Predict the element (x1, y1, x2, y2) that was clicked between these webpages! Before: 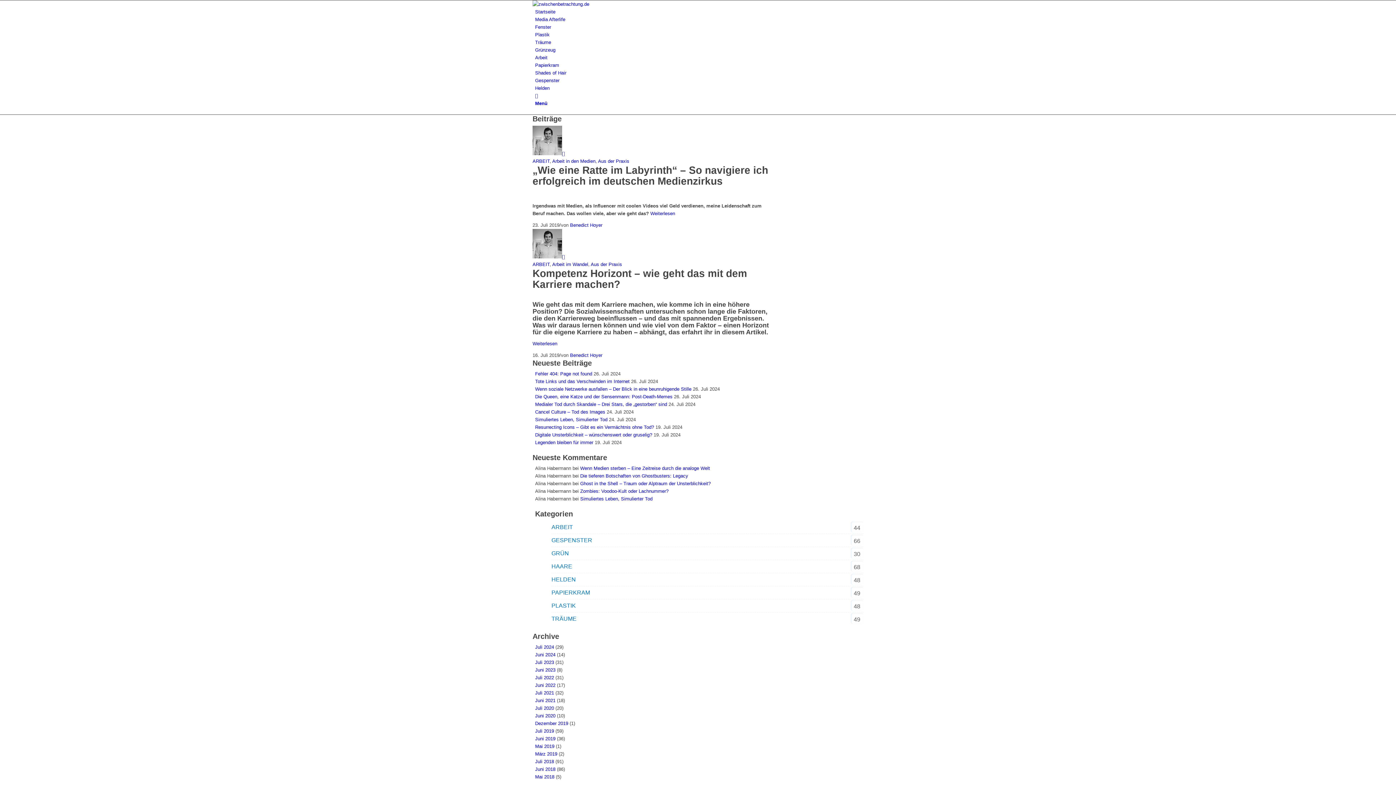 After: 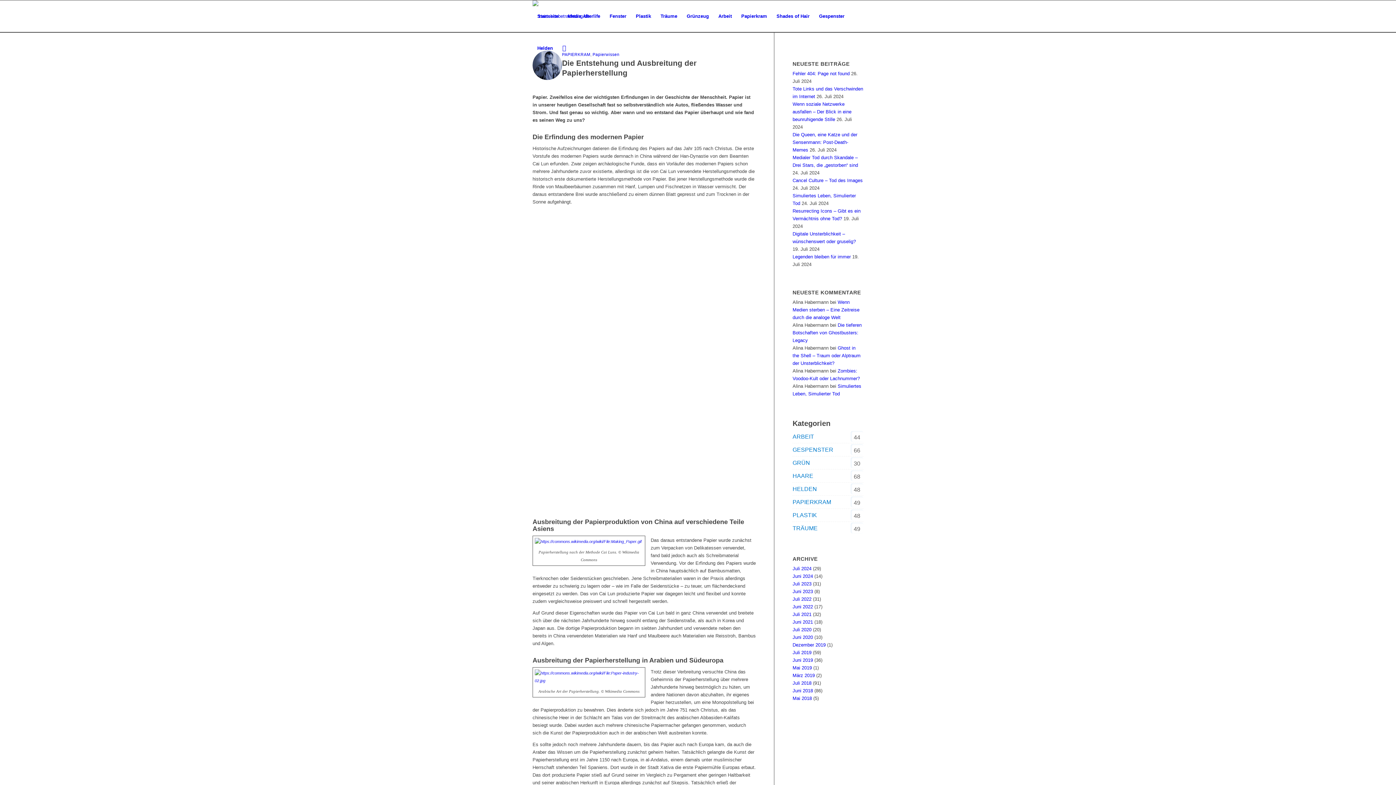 Action: bbox: (551, 586, 590, 599) label: PAPIERKRAM